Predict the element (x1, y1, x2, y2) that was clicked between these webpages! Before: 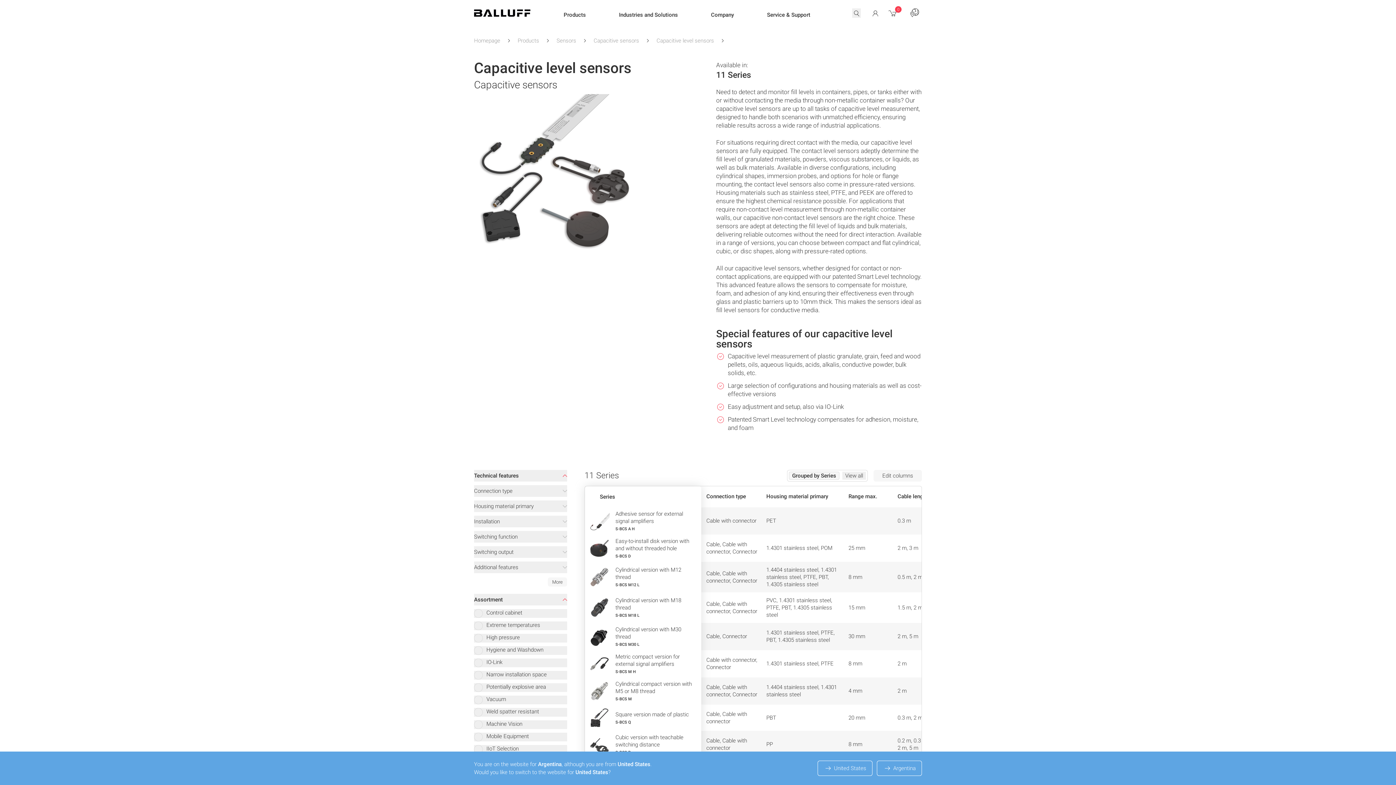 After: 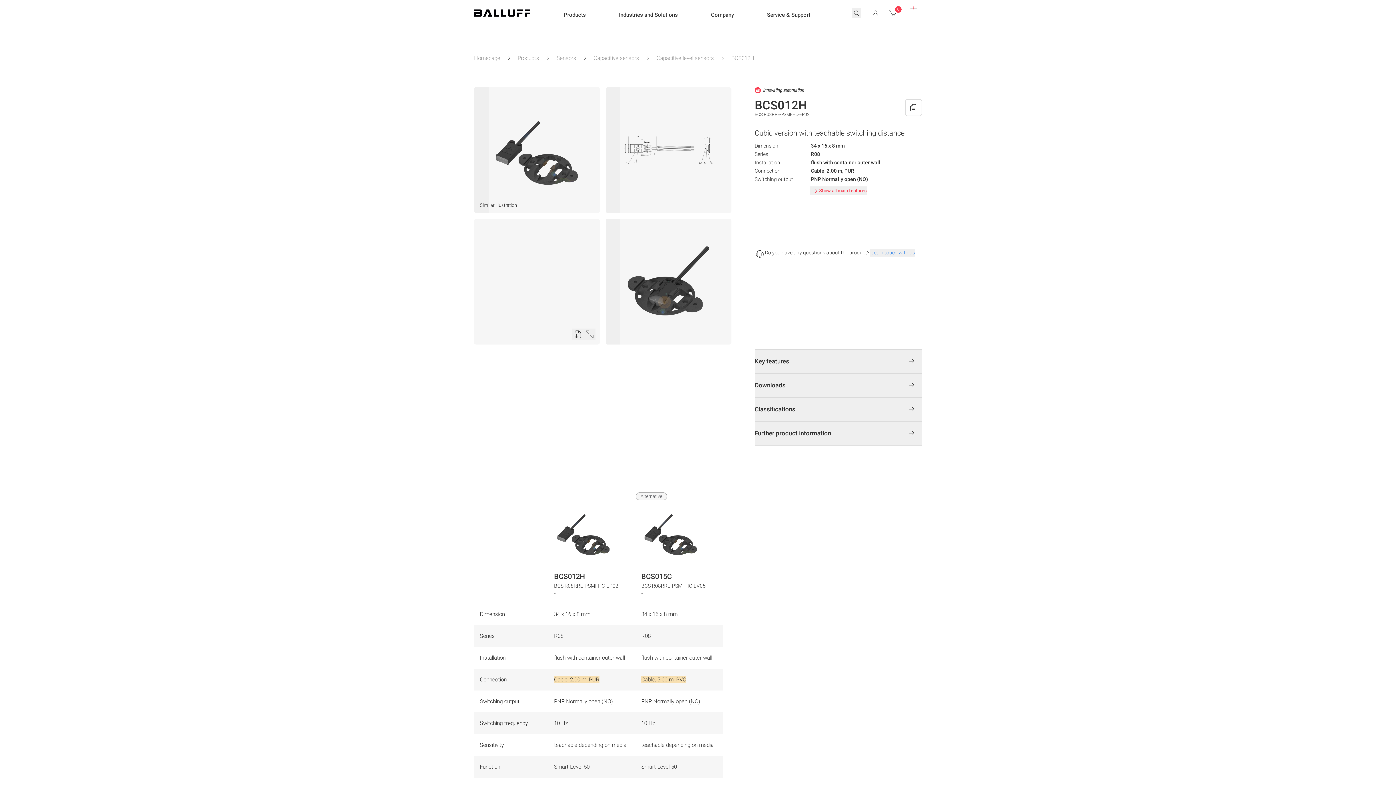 Action: label: Cubic version with teachable switching distance
S-BCS R bbox: (585, 731, 701, 758)